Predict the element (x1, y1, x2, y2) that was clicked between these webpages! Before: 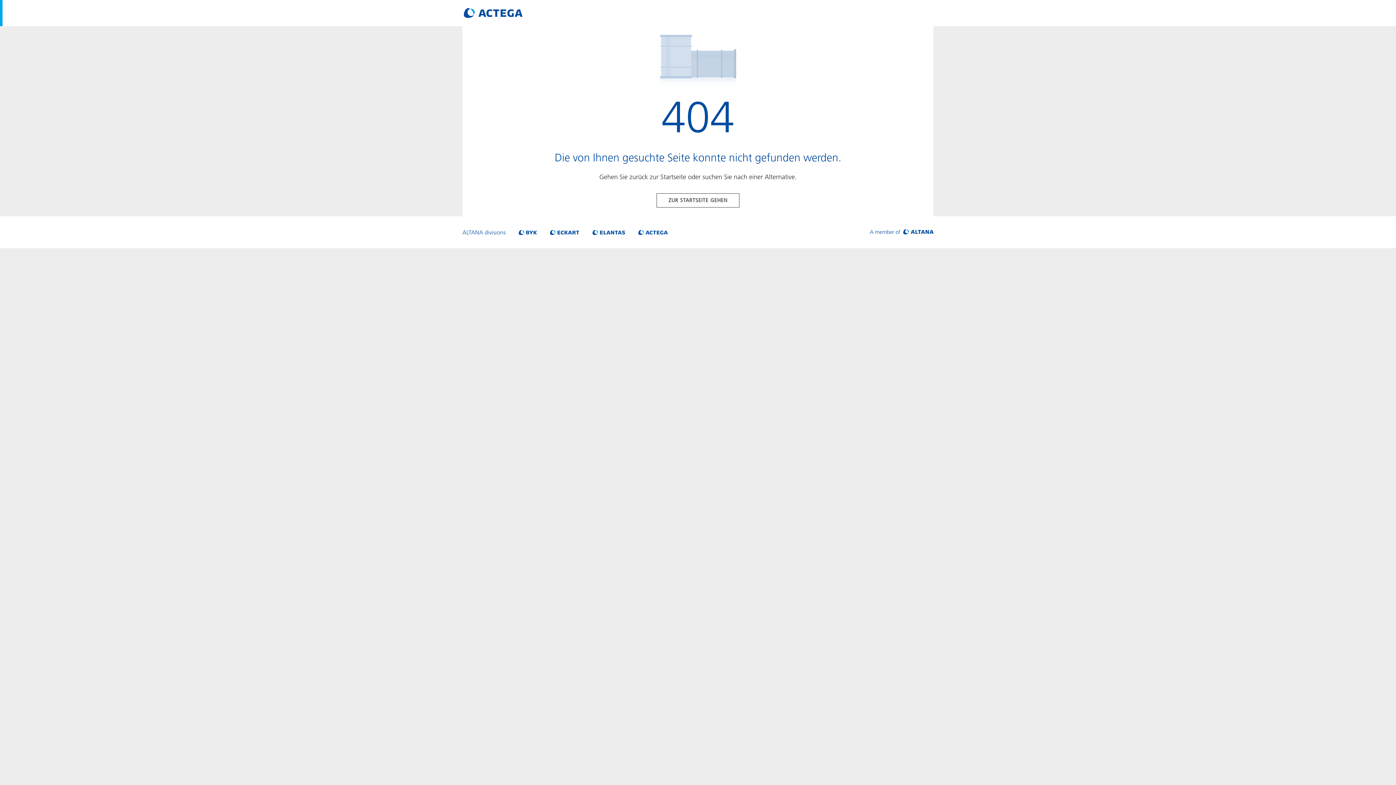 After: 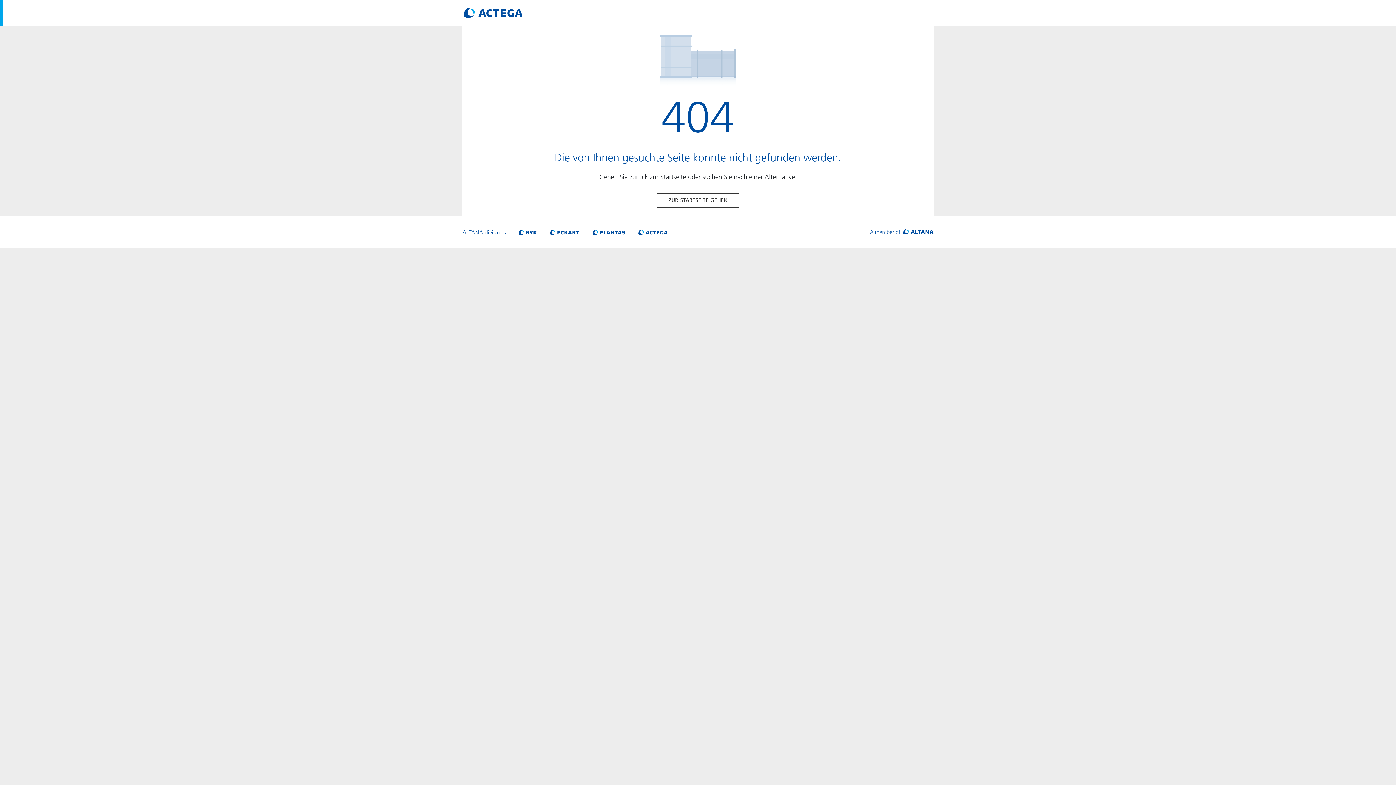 Action: label: Visit ALTANA homepage bbox: (870, 228, 933, 236)